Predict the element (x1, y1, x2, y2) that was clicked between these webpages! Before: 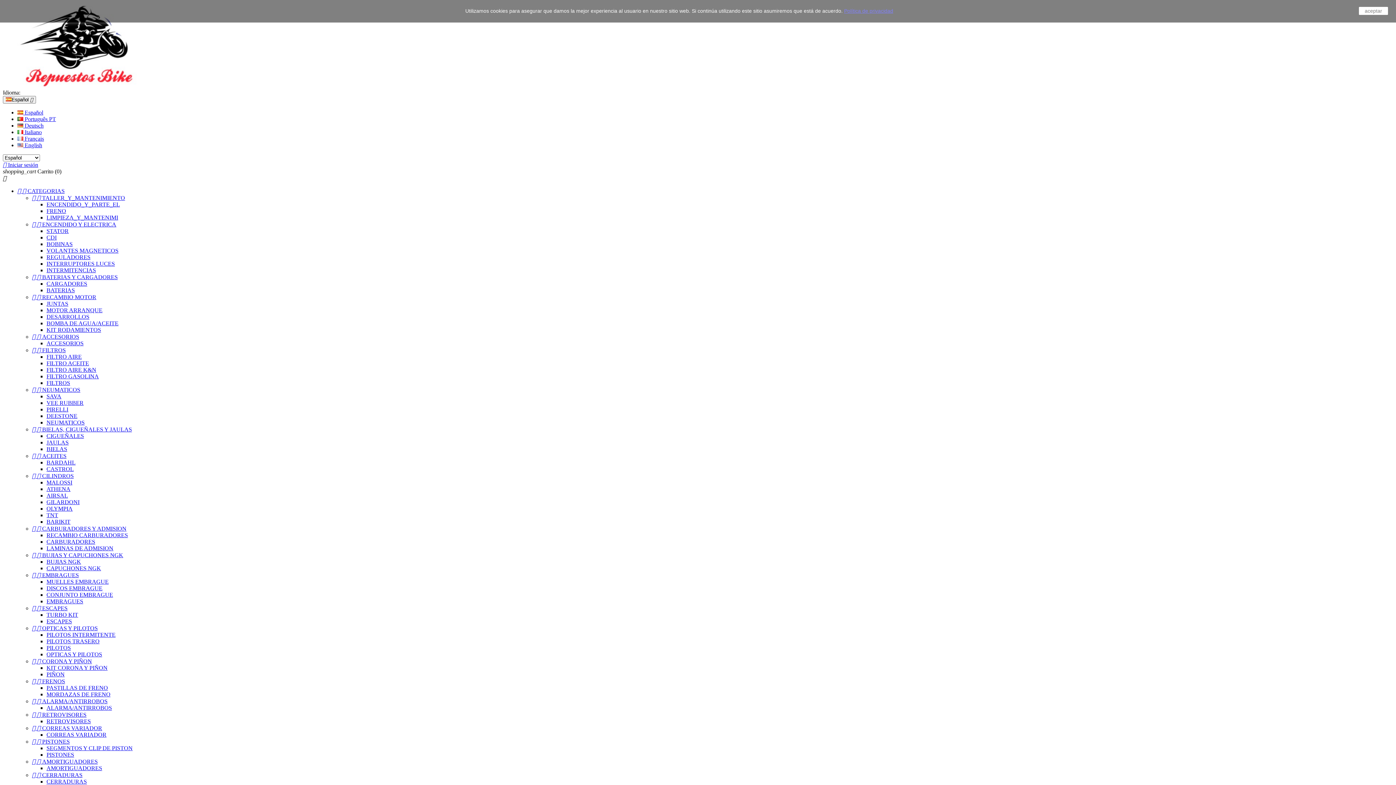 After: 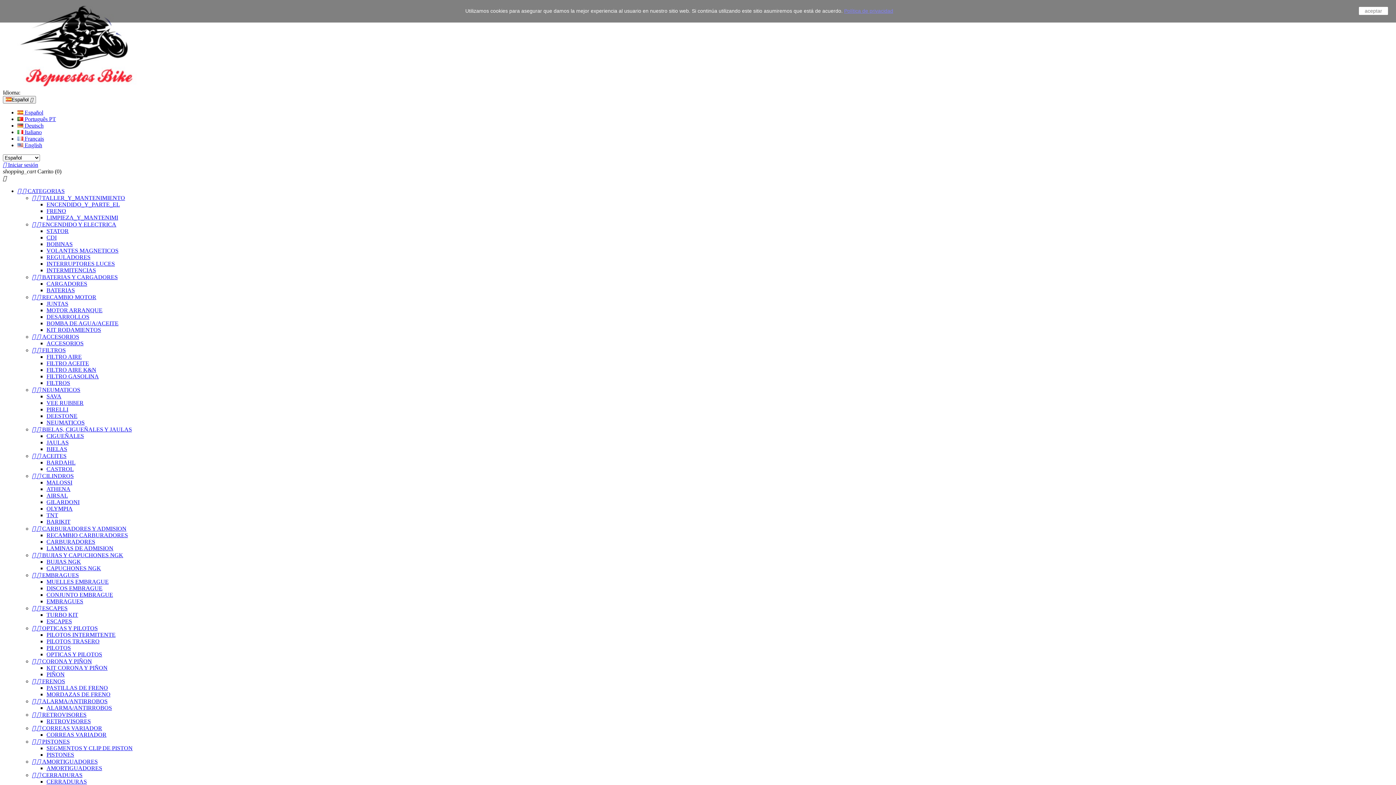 Action: label: STATOR bbox: (46, 228, 68, 234)